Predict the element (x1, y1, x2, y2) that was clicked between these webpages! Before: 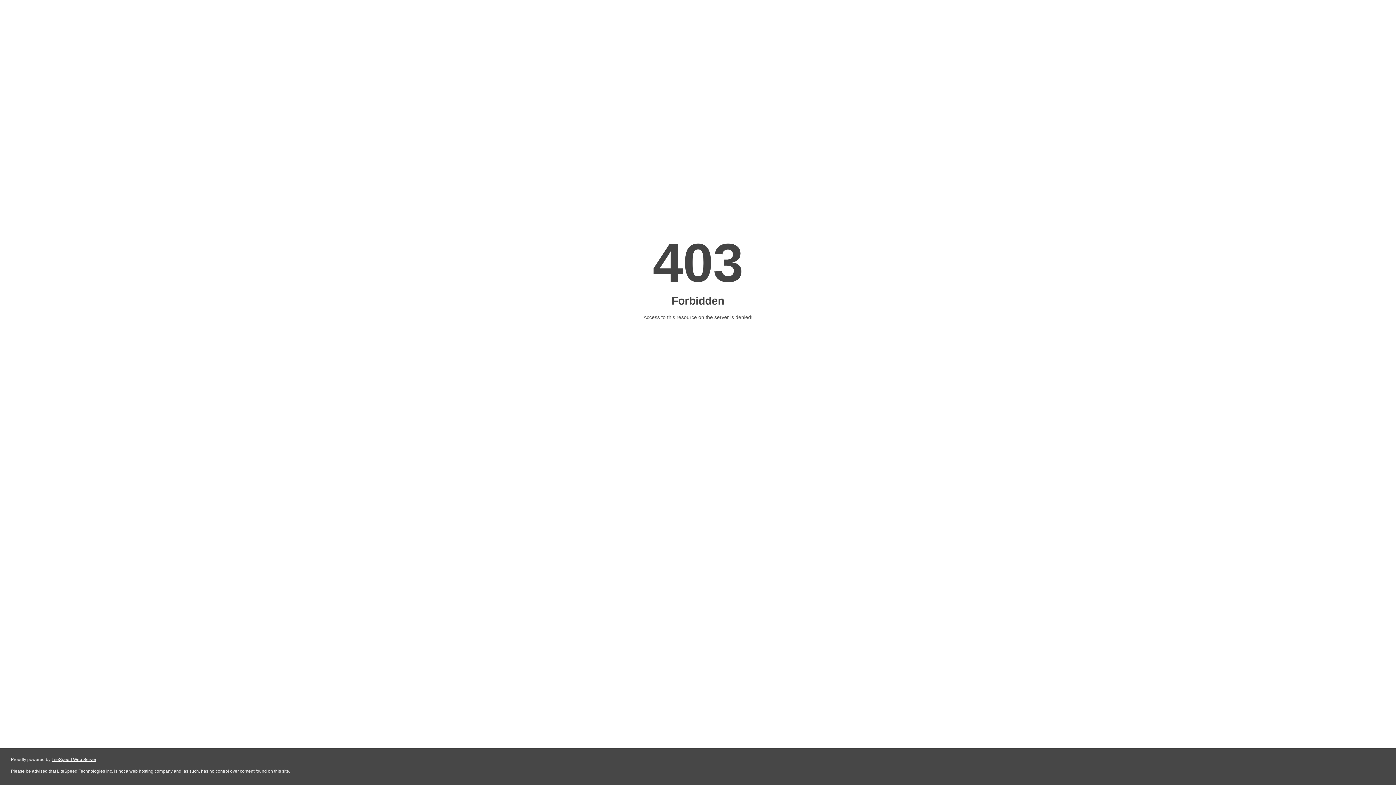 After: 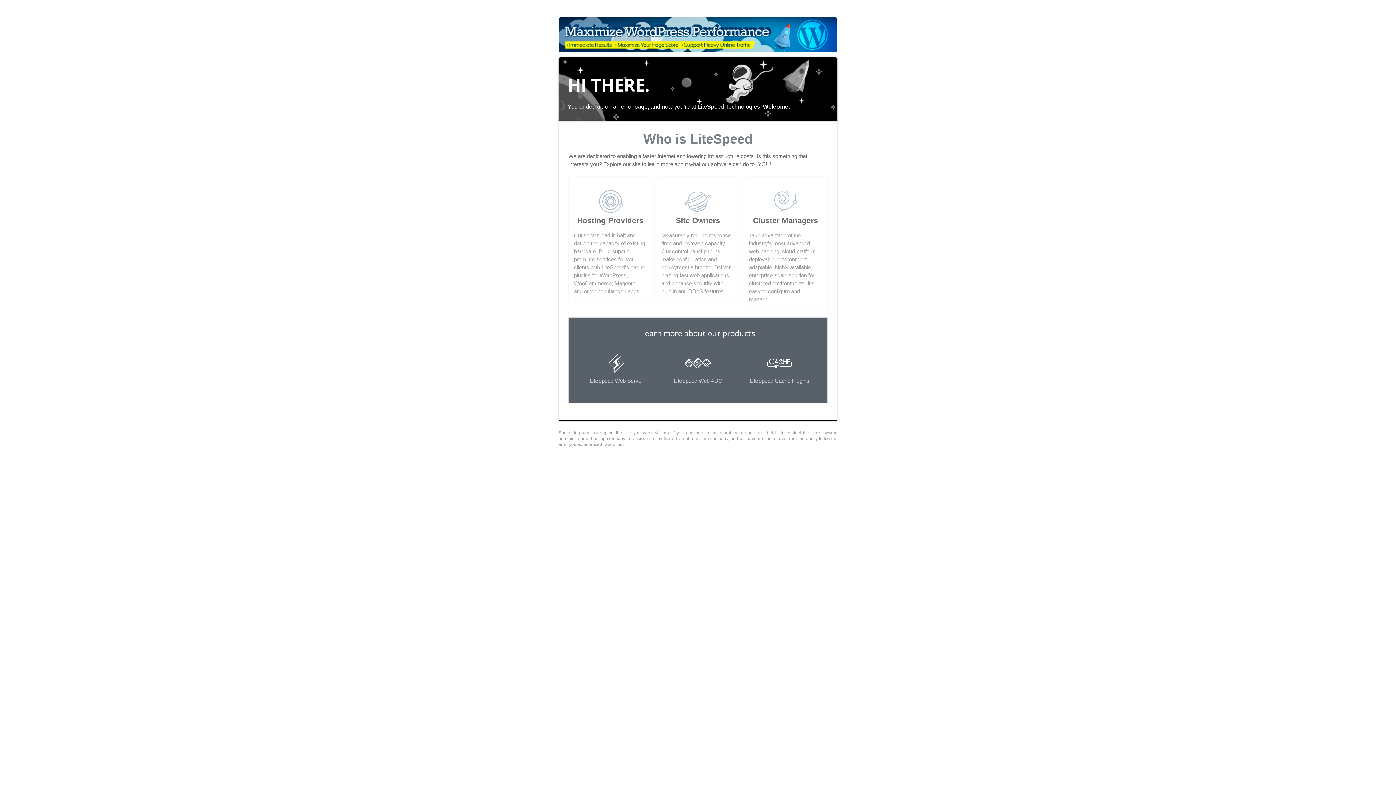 Action: label: LiteSpeed Web Server bbox: (51, 757, 96, 762)